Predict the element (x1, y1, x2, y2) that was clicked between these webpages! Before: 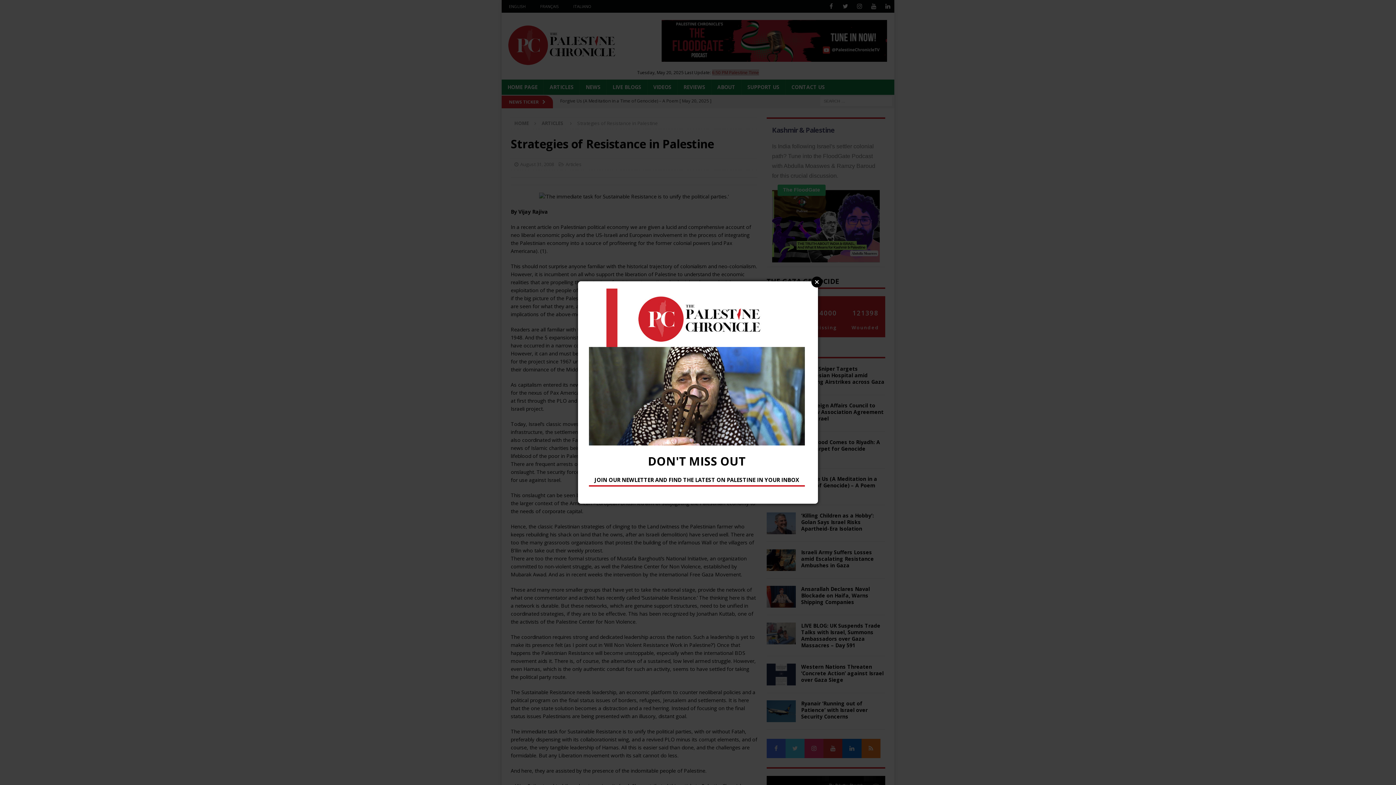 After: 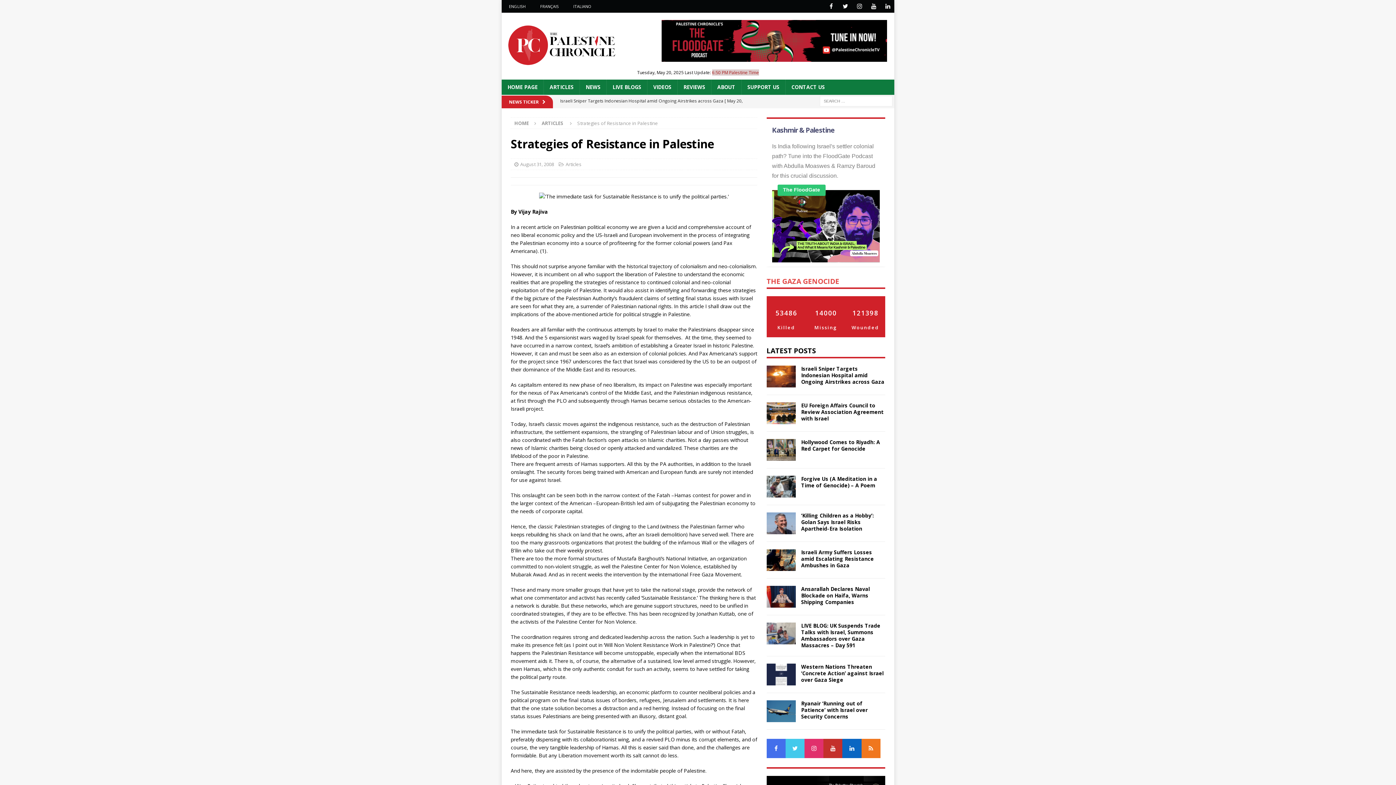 Action: bbox: (811, 276, 822, 287) label: Close